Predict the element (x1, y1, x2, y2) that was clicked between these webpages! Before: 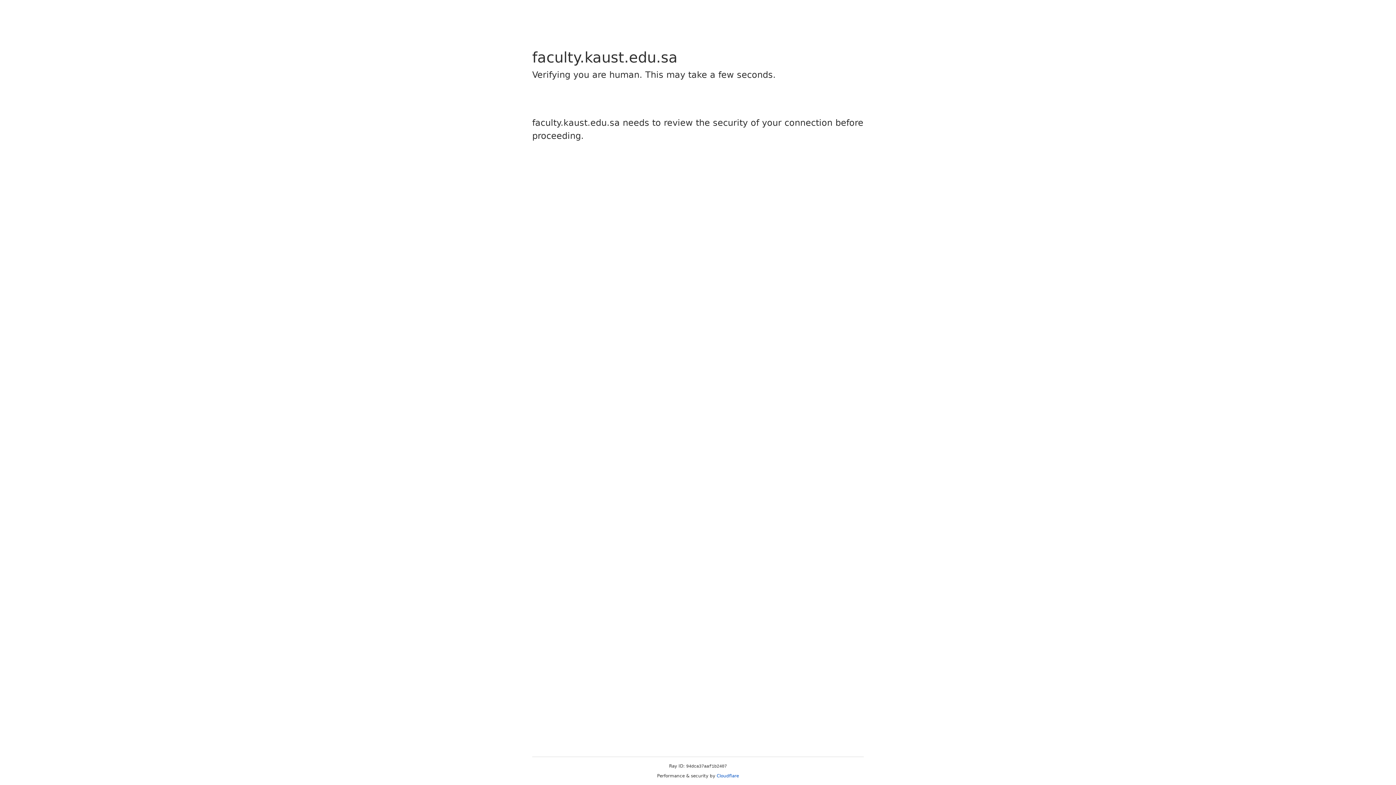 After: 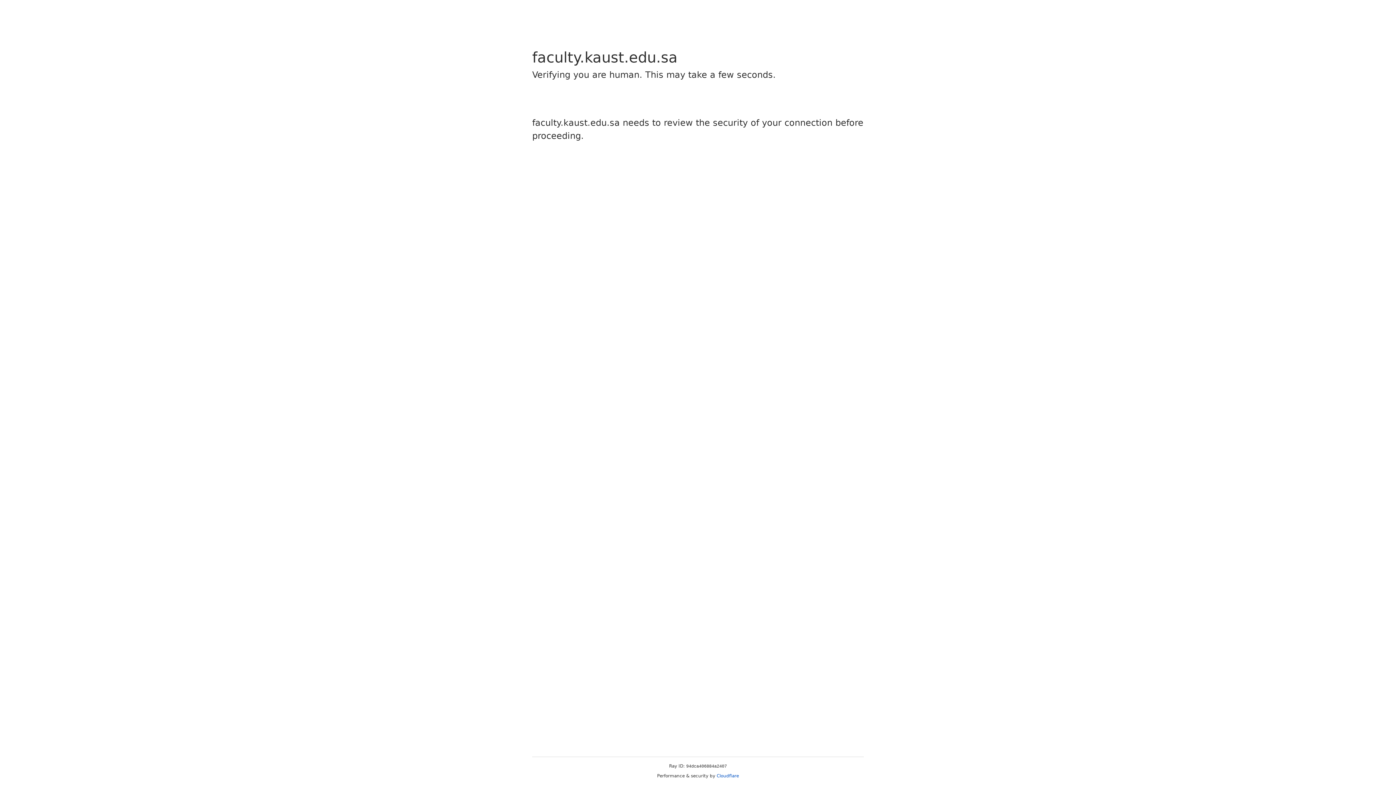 Action: label: Cloudflare bbox: (716, 773, 739, 778)